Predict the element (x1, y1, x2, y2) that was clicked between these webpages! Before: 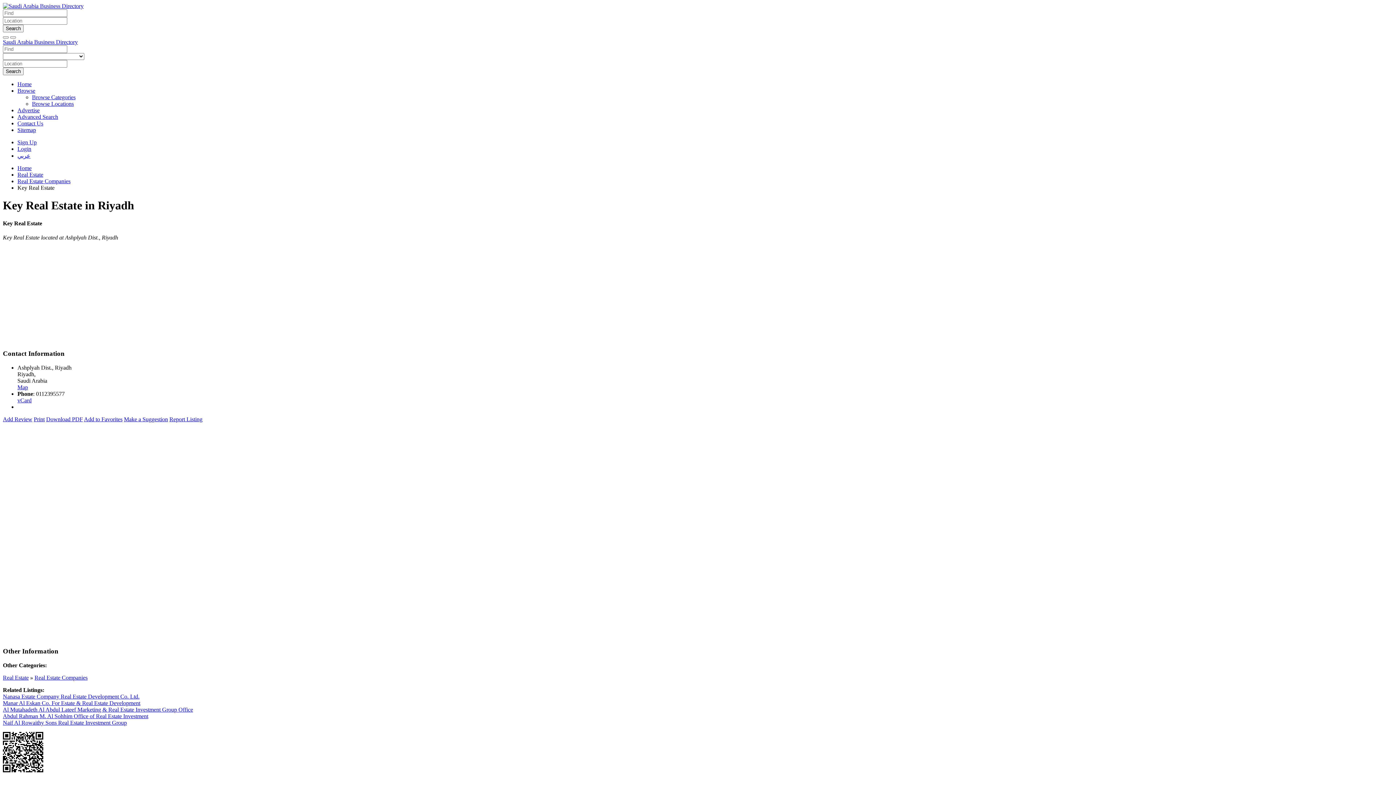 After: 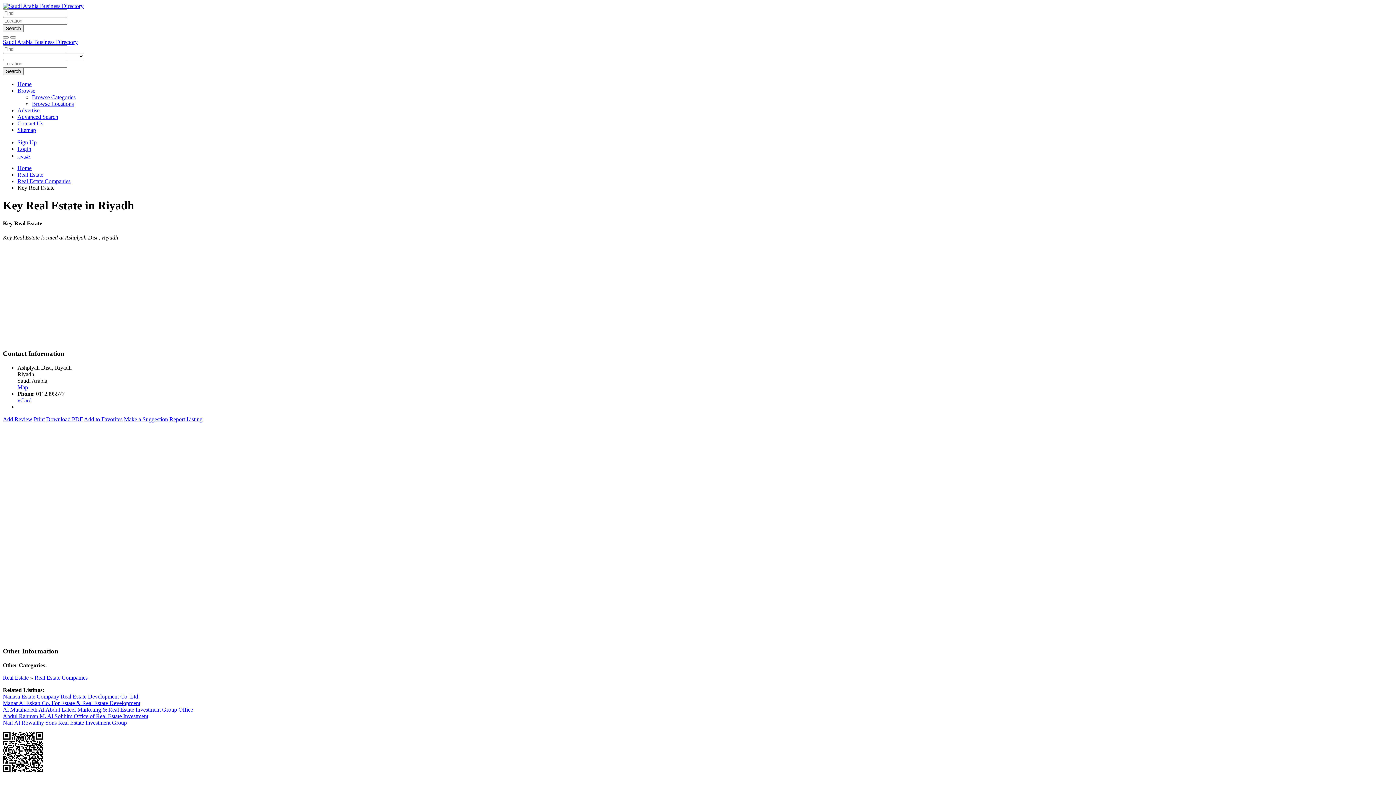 Action: bbox: (46, 416, 82, 422) label: Download PDF